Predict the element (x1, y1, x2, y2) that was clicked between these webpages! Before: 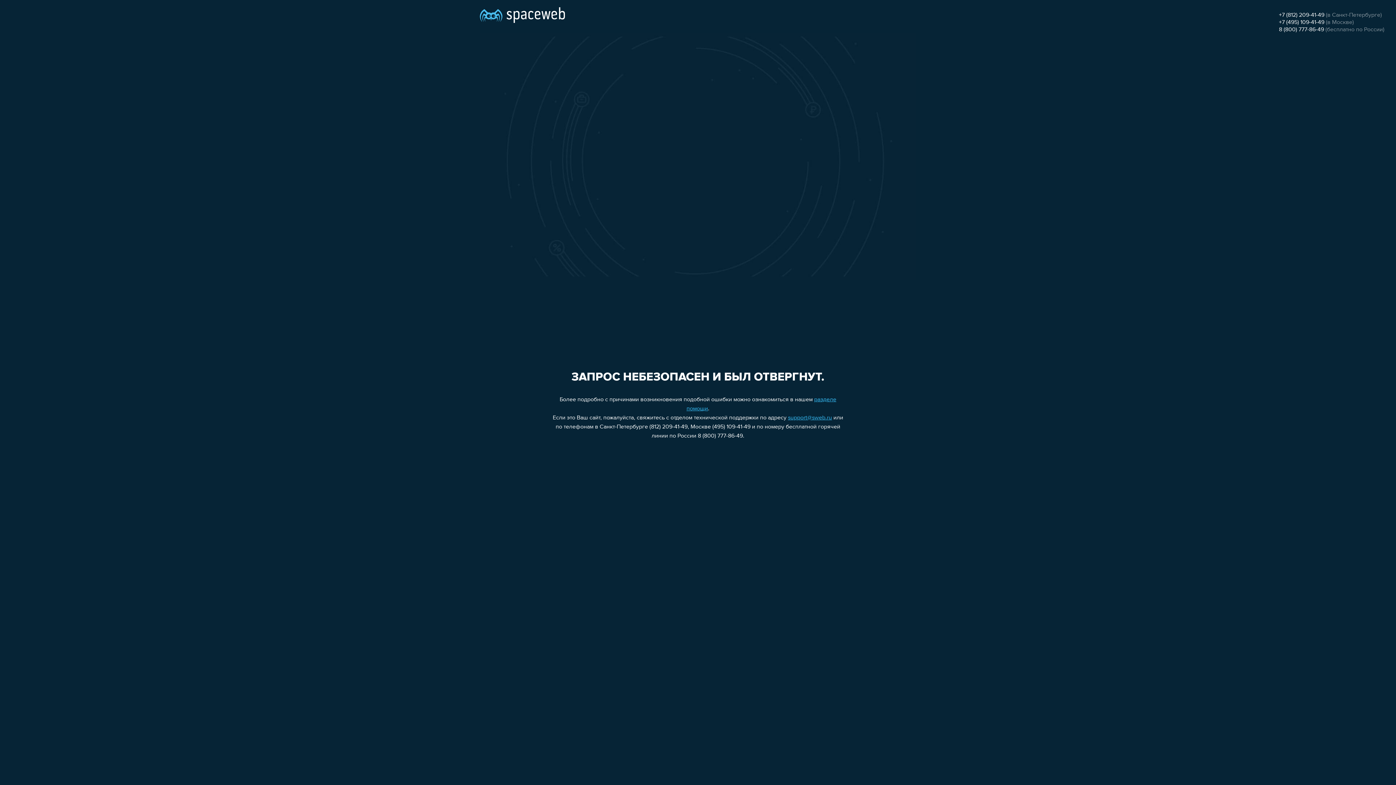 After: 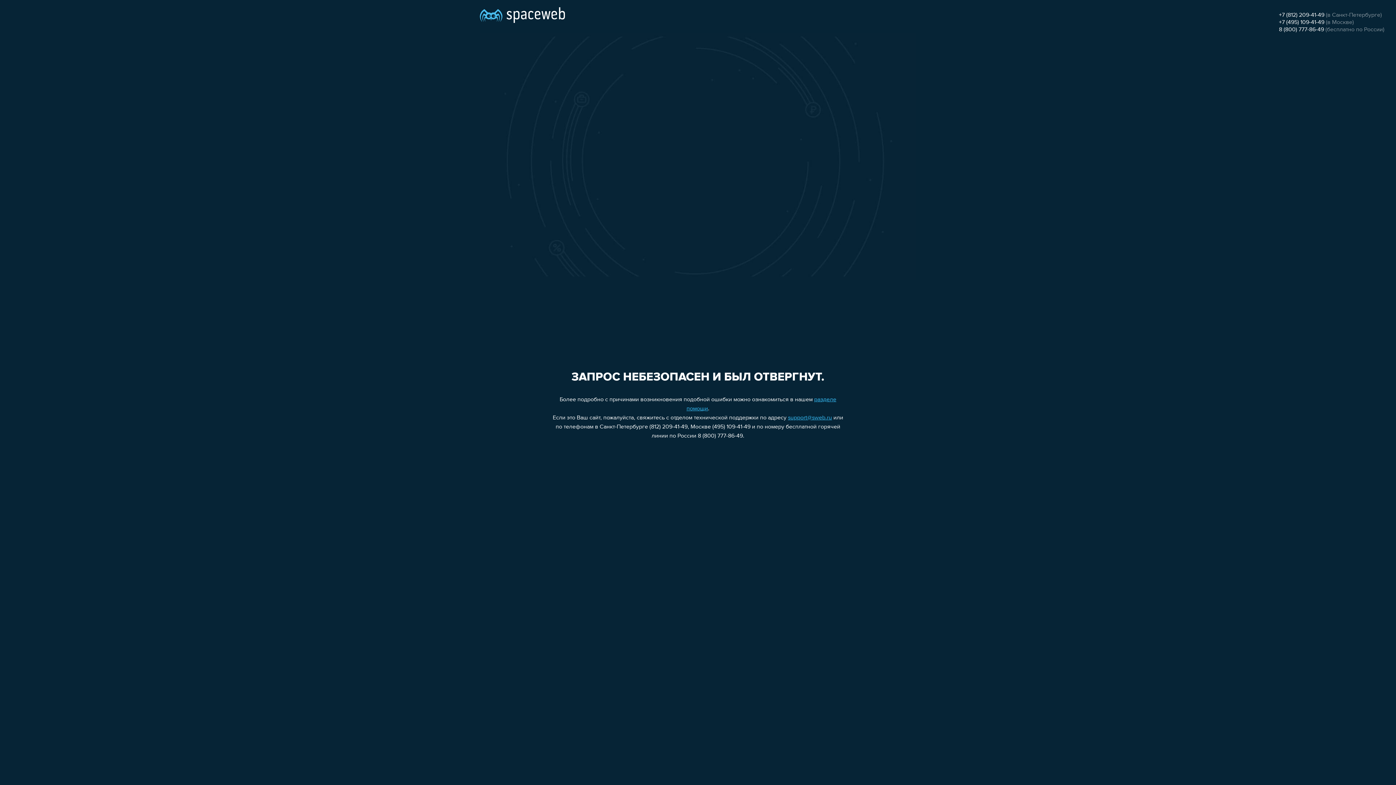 Action: bbox: (1279, 12, 1324, 18) label: +7 (812) 209-41-49